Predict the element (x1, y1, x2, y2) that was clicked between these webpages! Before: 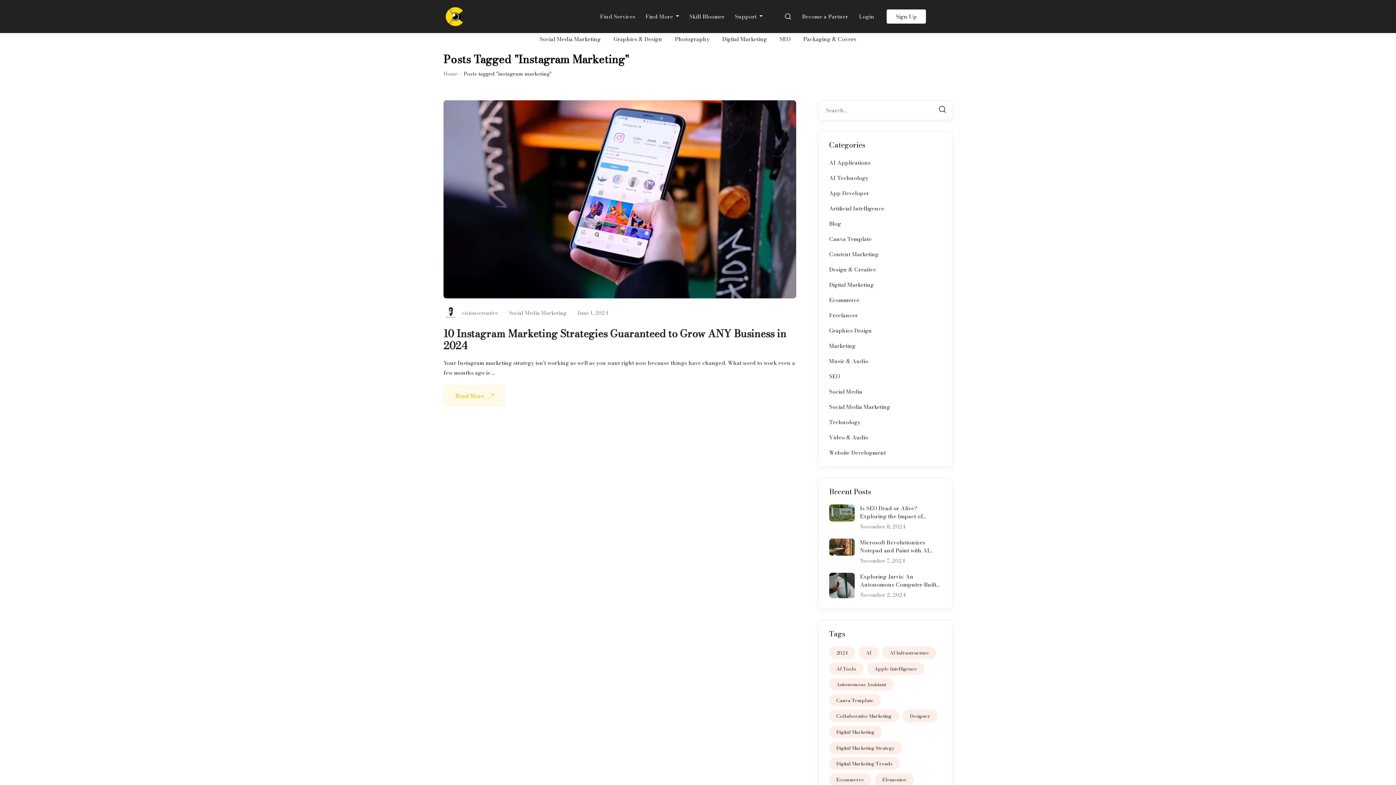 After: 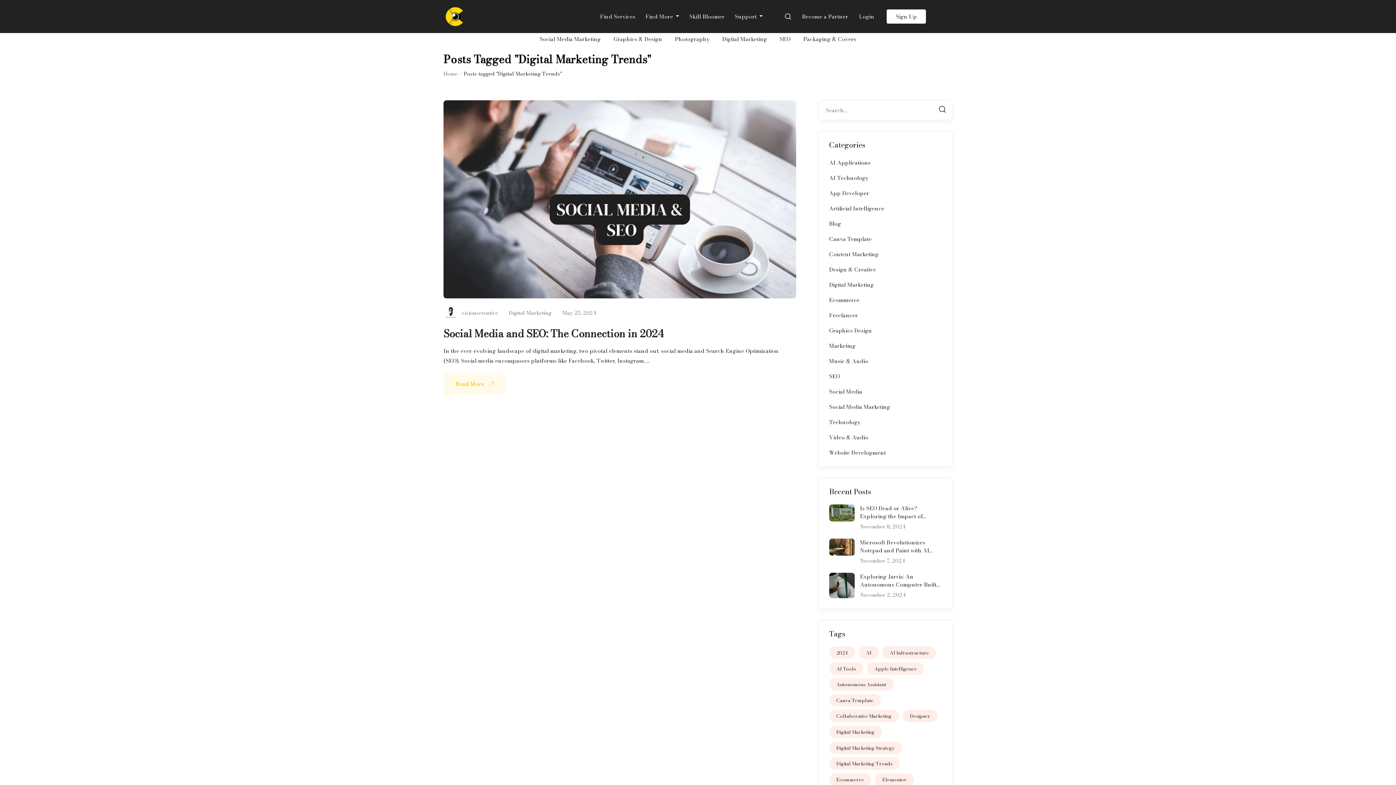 Action: bbox: (829, 757, 899, 770) label: Digital Marketing Trends (1 item)